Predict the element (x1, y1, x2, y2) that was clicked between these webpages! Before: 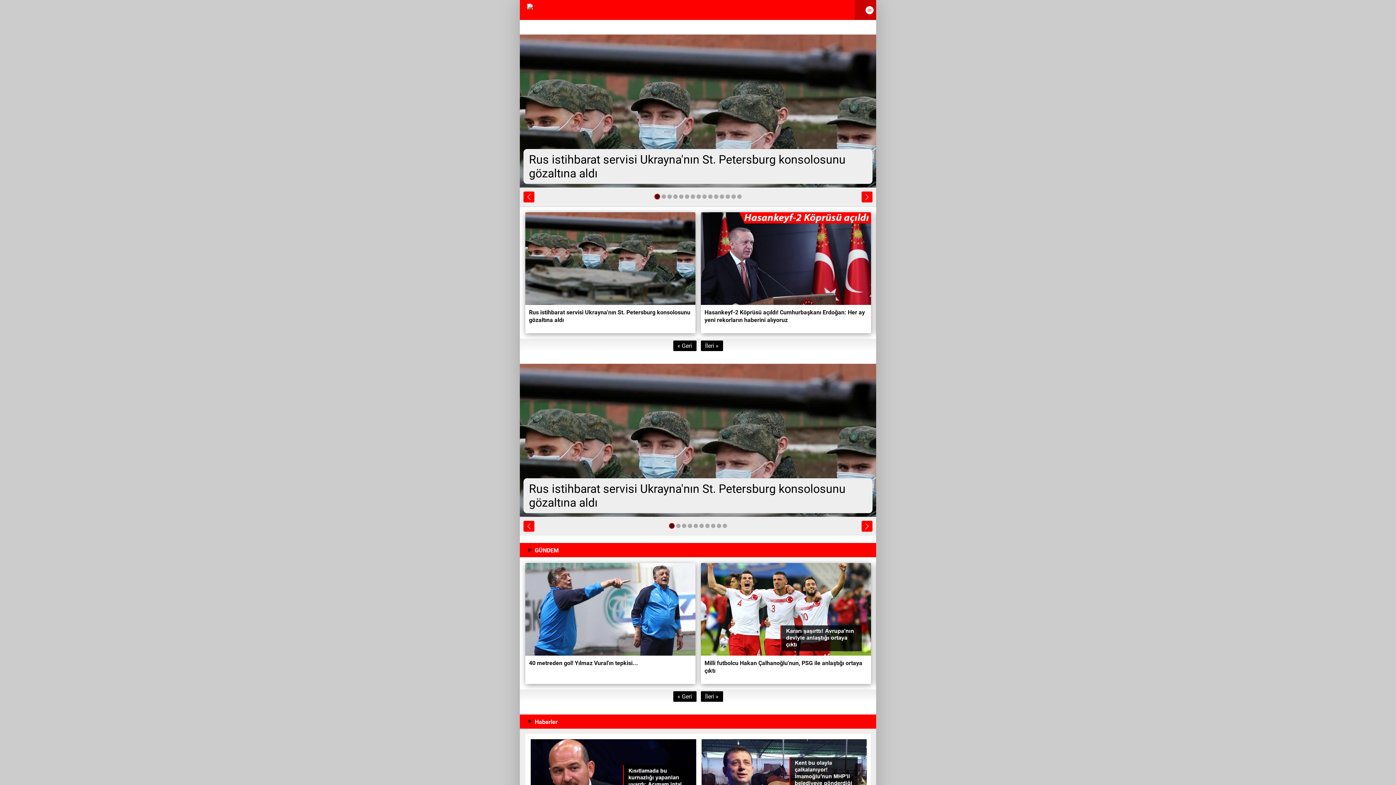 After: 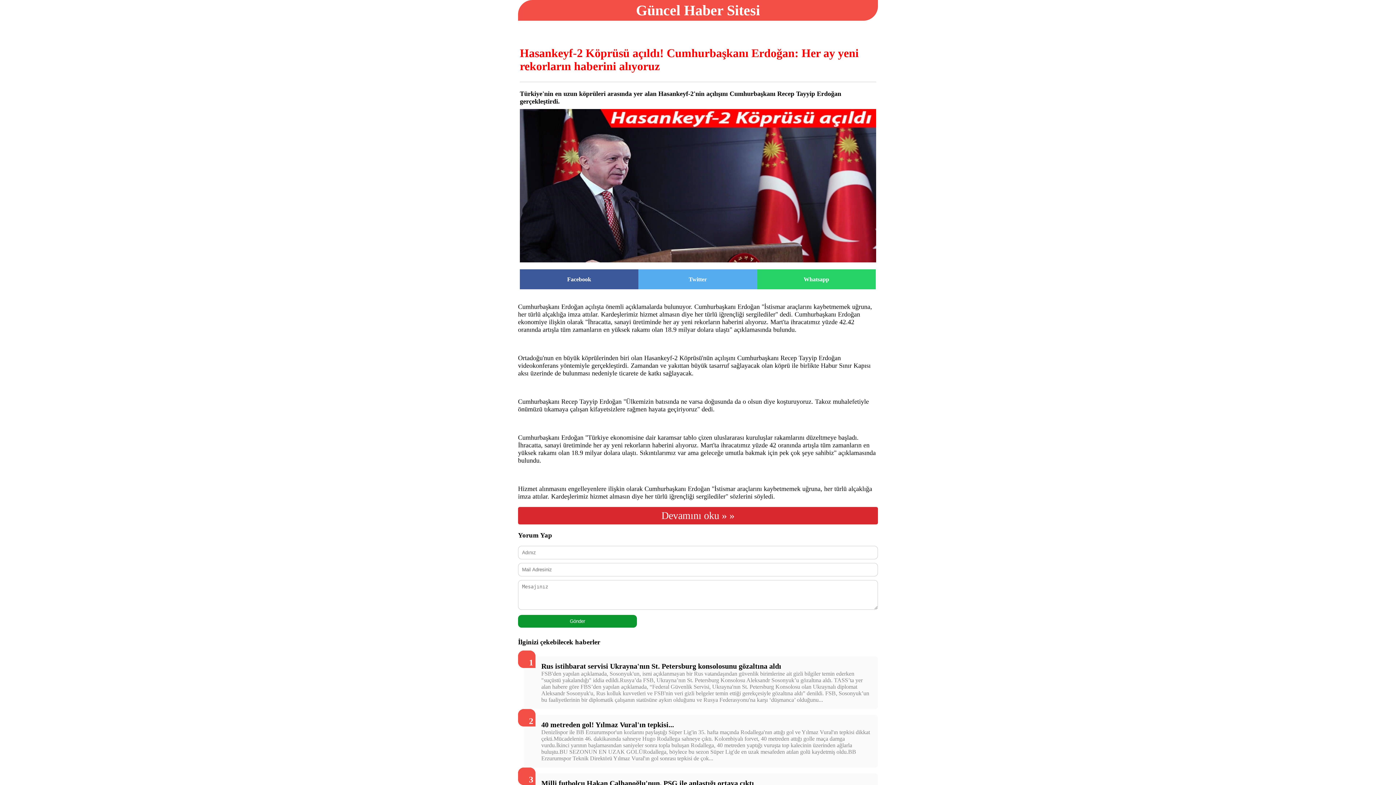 Action: bbox: (701, 212, 871, 333) label: Hasankeyf-2 Köprüsü açıldı! Cumhurbaşkanı Erdoğan: Her ay yeni rekorların haberini alıyoruz